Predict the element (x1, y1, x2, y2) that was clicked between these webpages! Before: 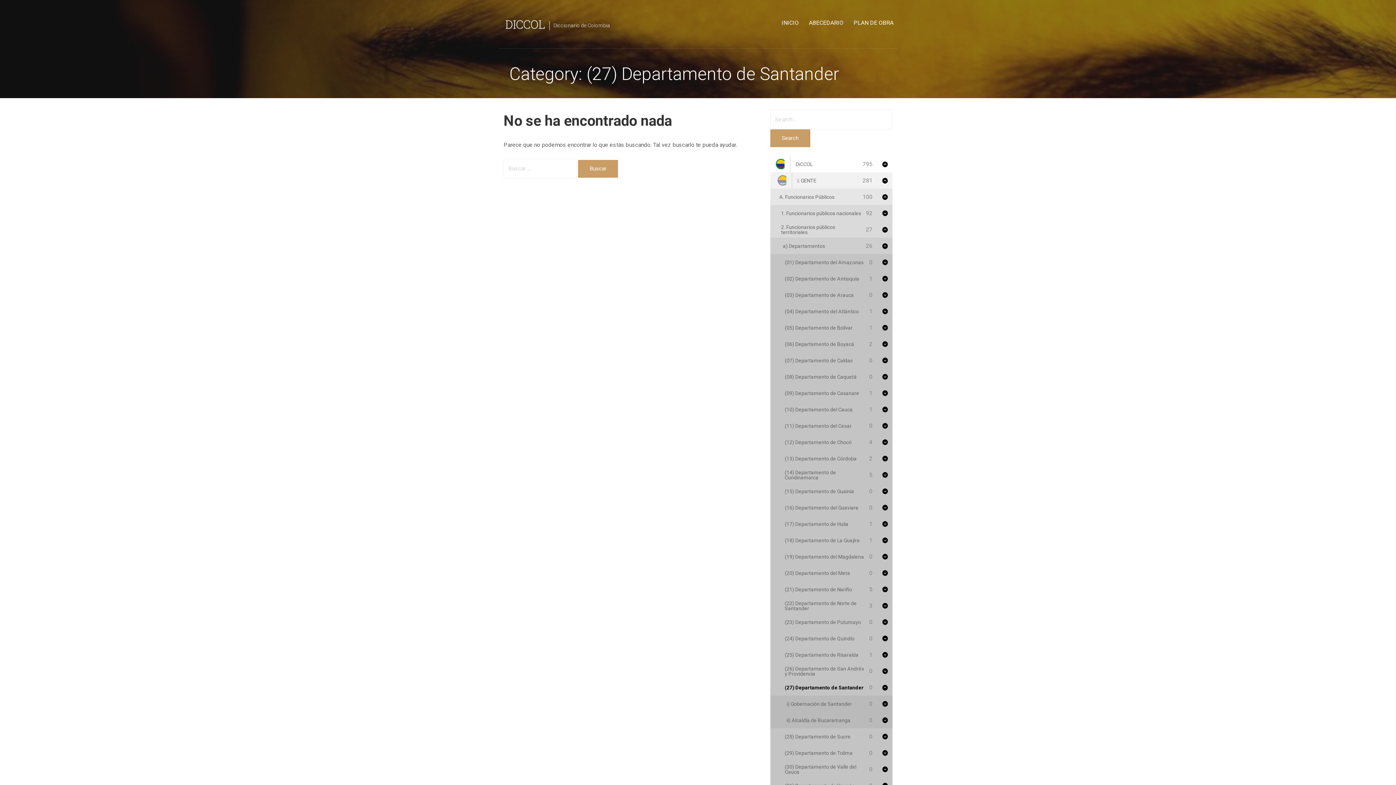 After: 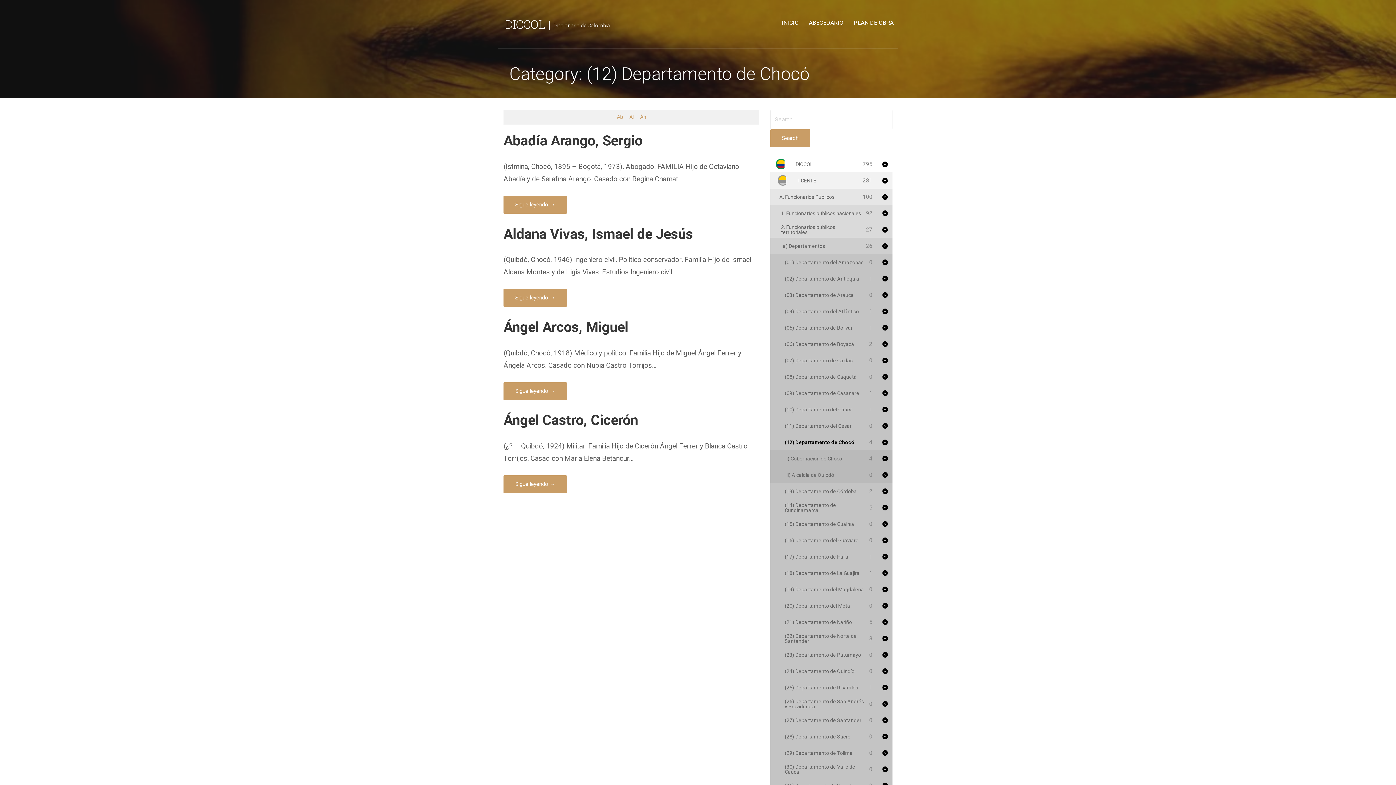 Action: bbox: (770, 434, 878, 450) label: (12) Departamento de Chocó
4